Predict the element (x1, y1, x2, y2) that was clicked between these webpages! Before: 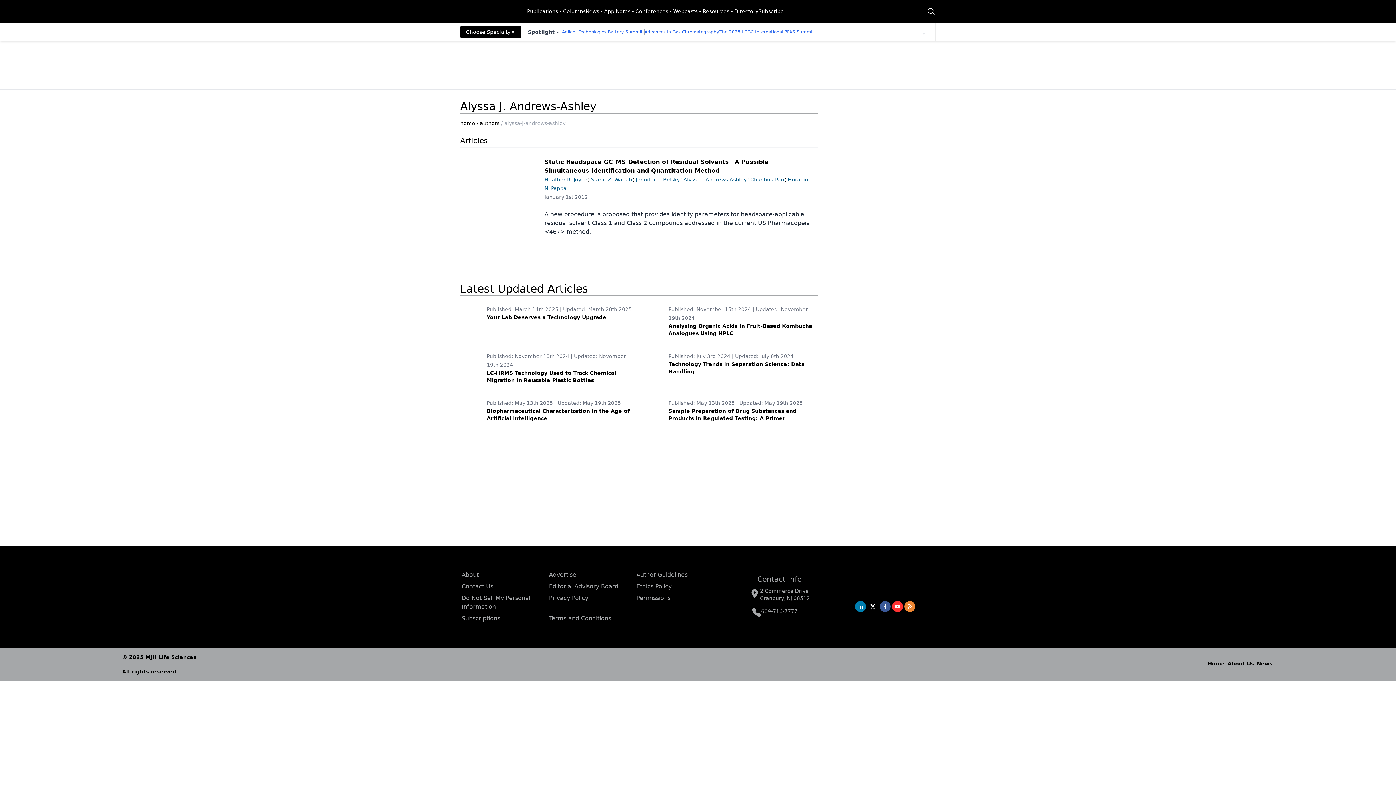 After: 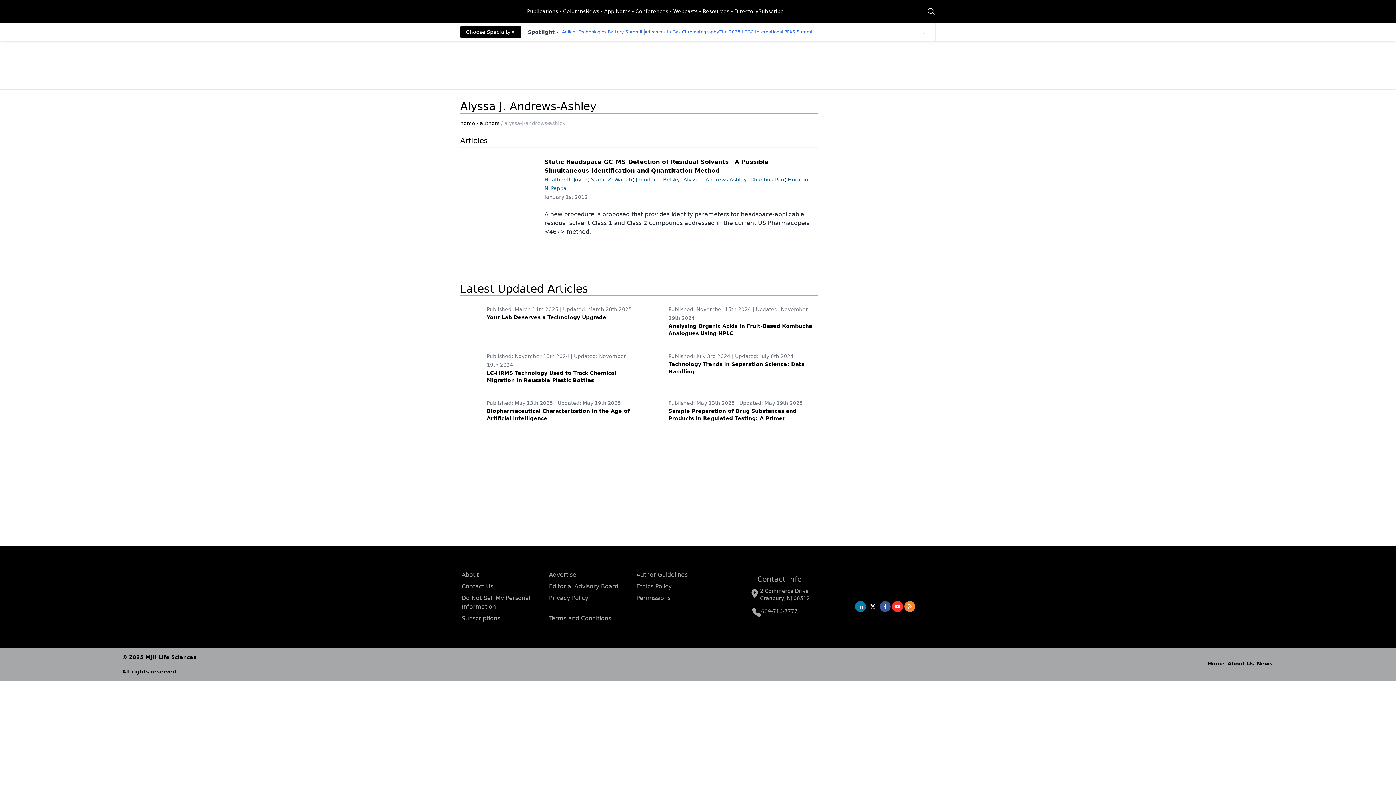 Action: bbox: (734, 7, 758, 15) label: Directory